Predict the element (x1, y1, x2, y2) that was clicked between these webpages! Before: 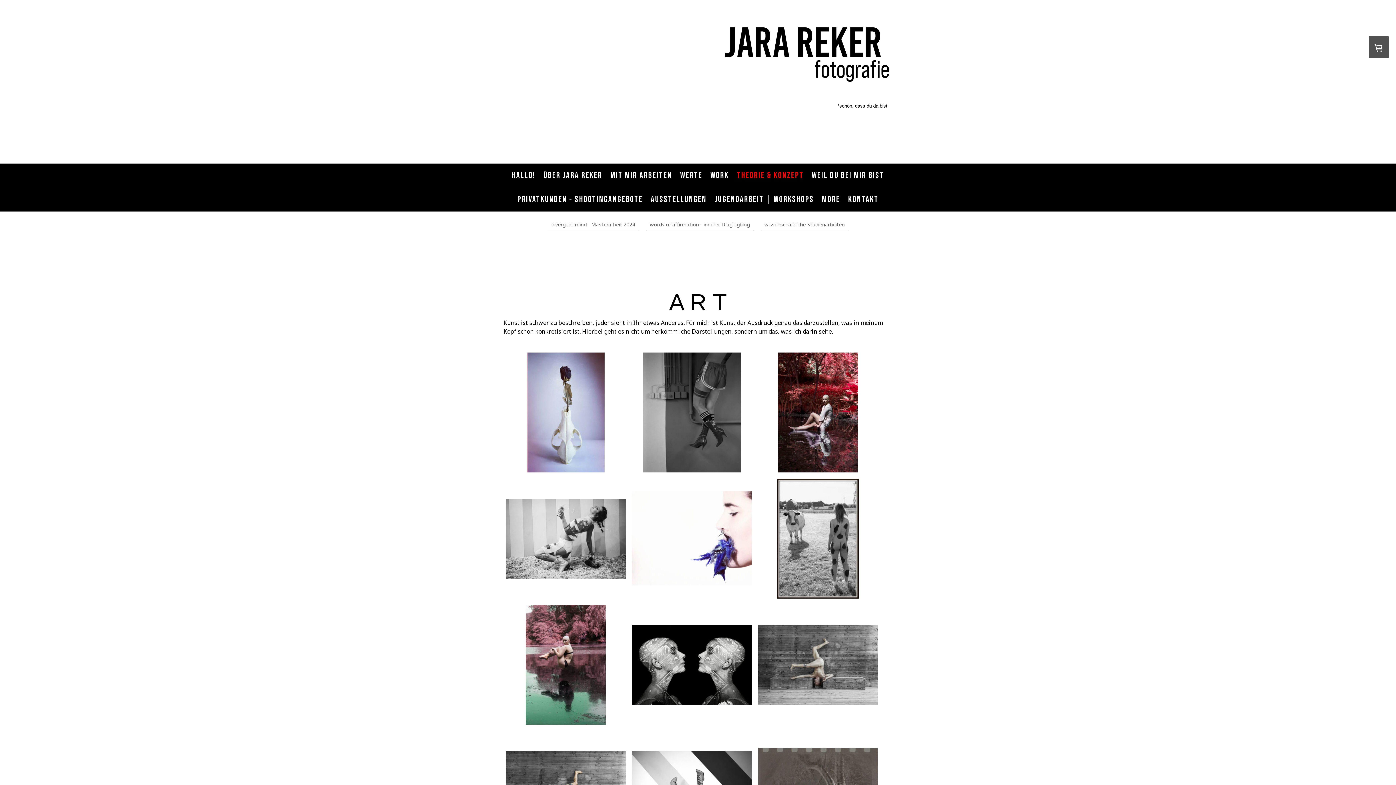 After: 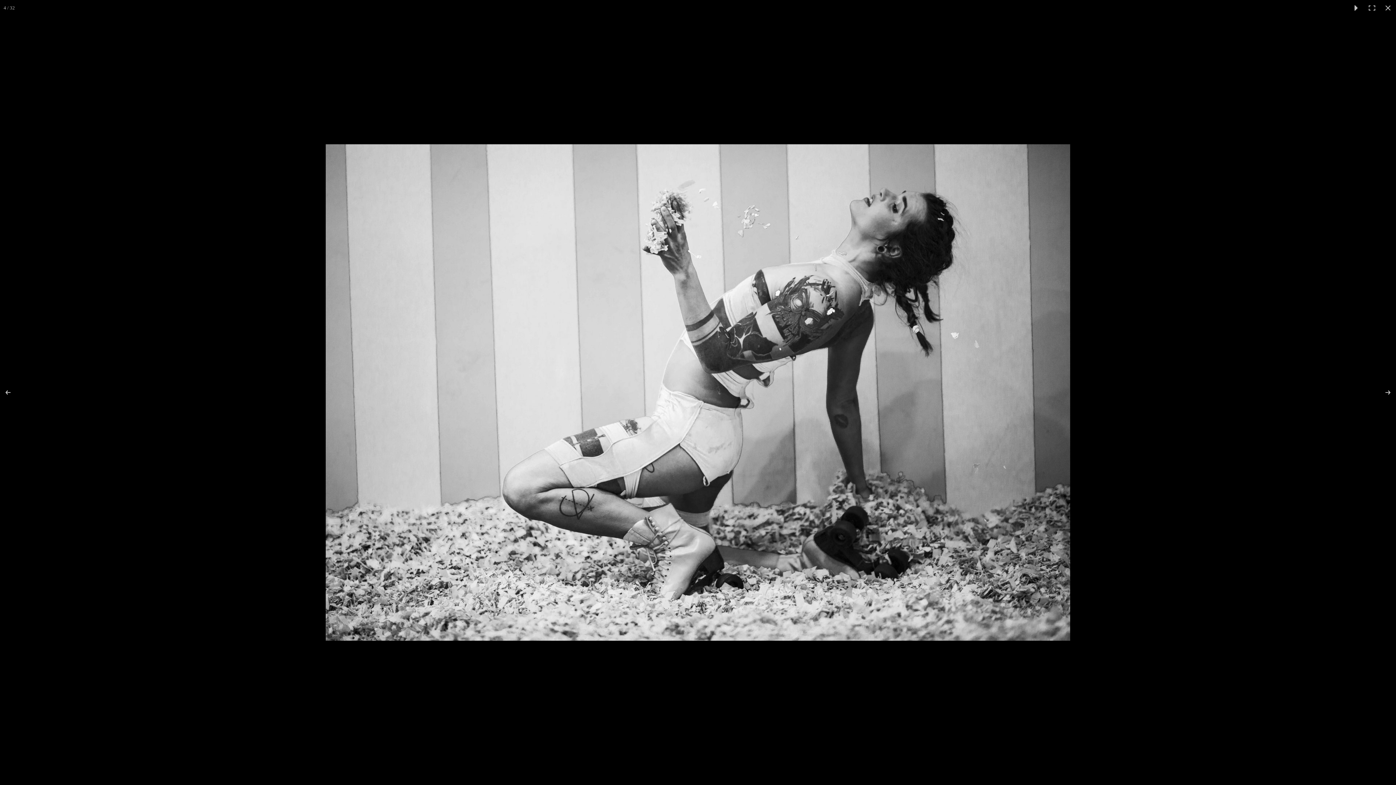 Action: bbox: (505, 534, 625, 542)